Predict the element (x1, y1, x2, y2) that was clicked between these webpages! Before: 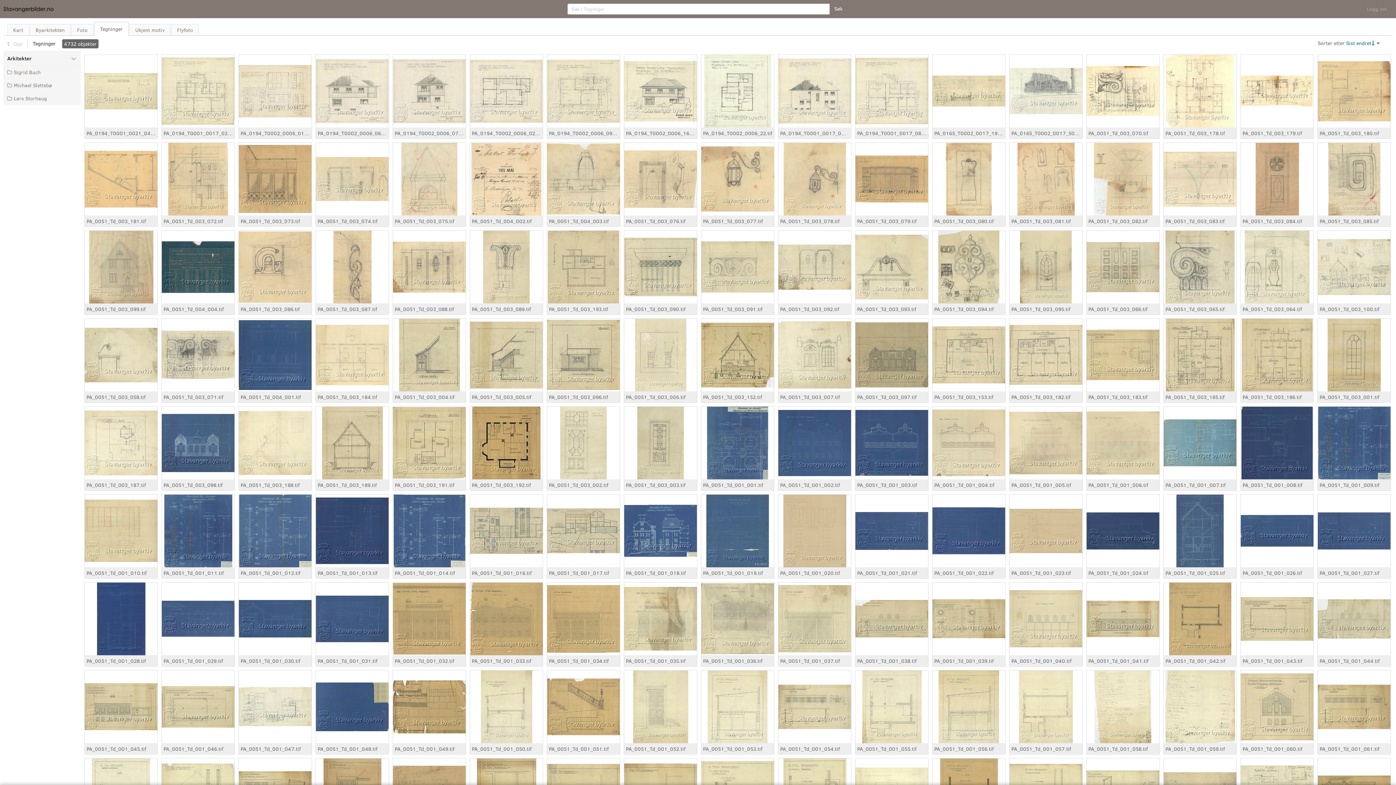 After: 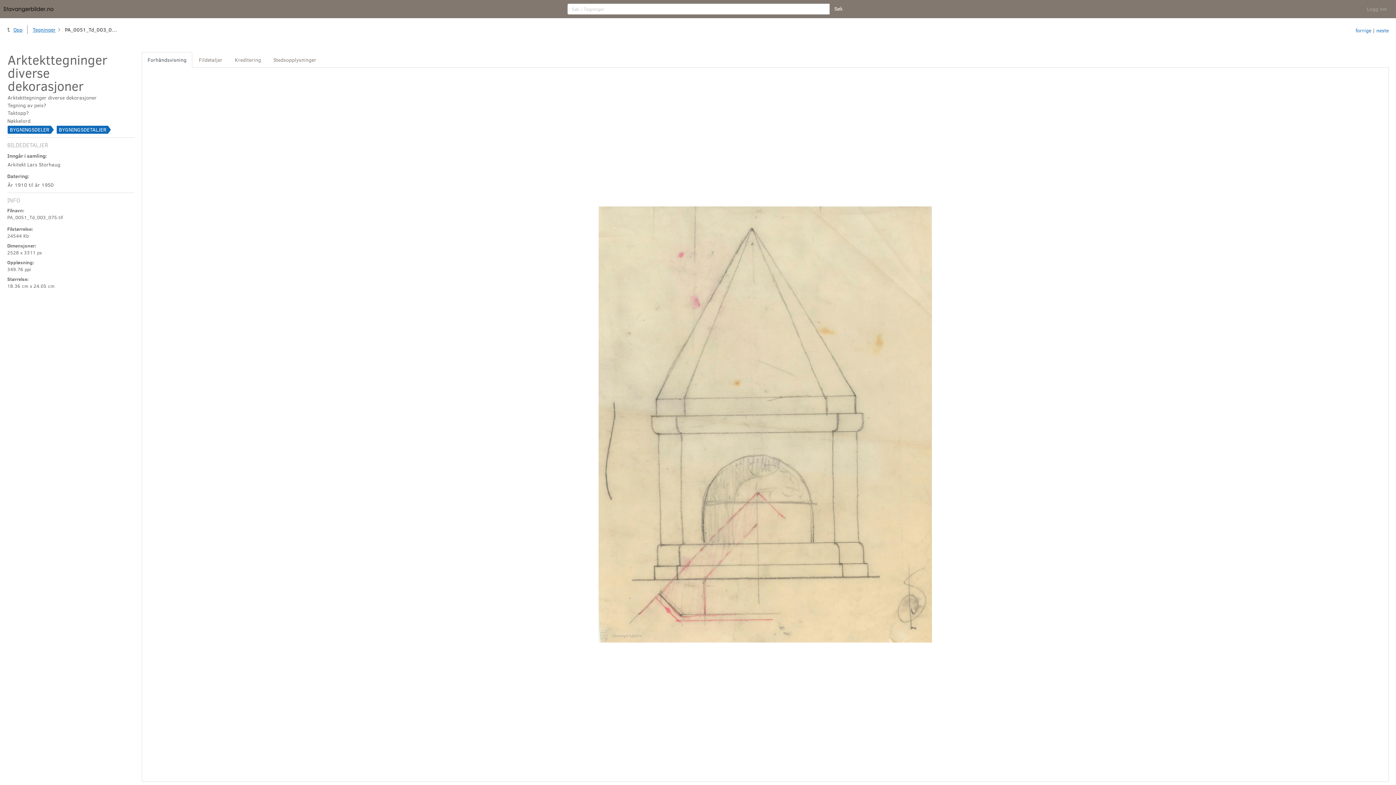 Action: bbox: (392, 142, 466, 226) label: PA_0051_Td_003_075.tif